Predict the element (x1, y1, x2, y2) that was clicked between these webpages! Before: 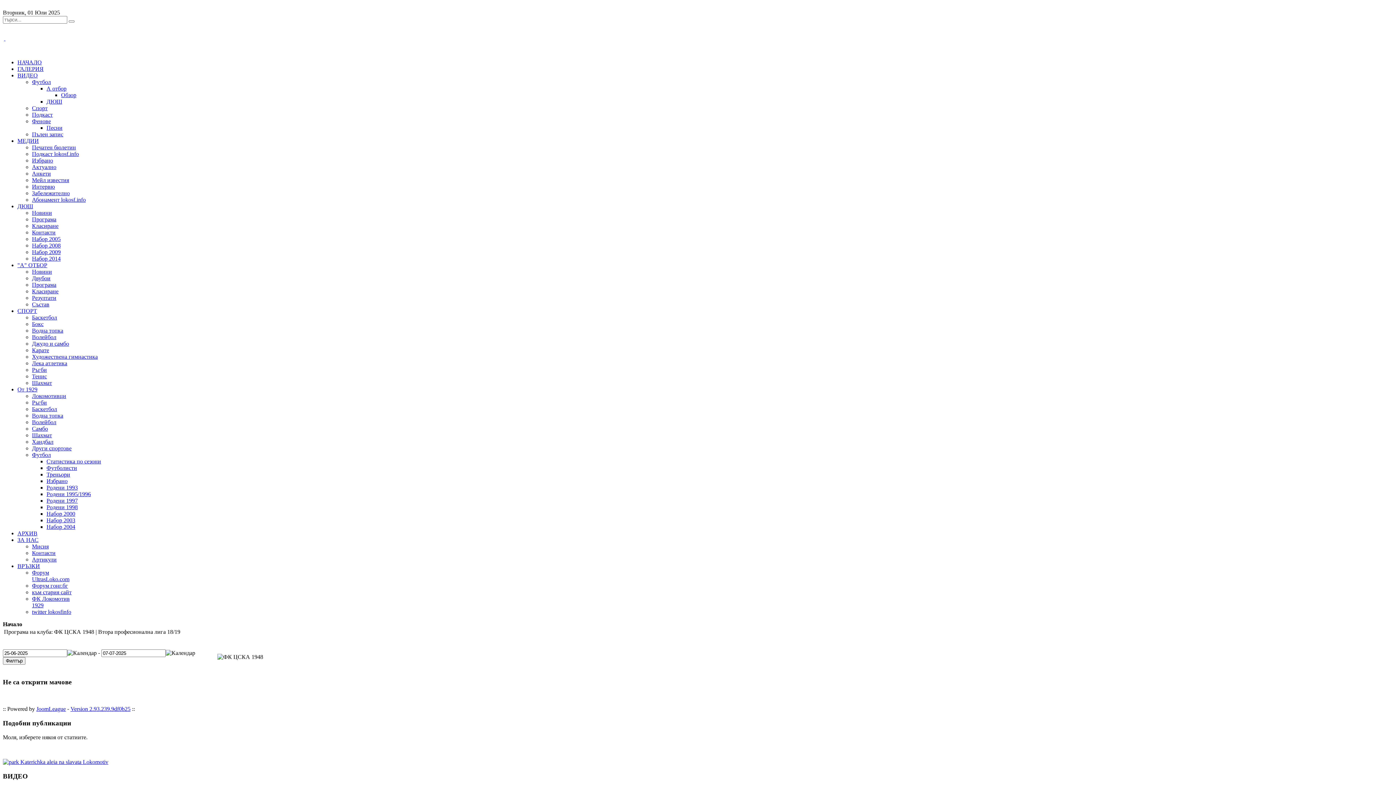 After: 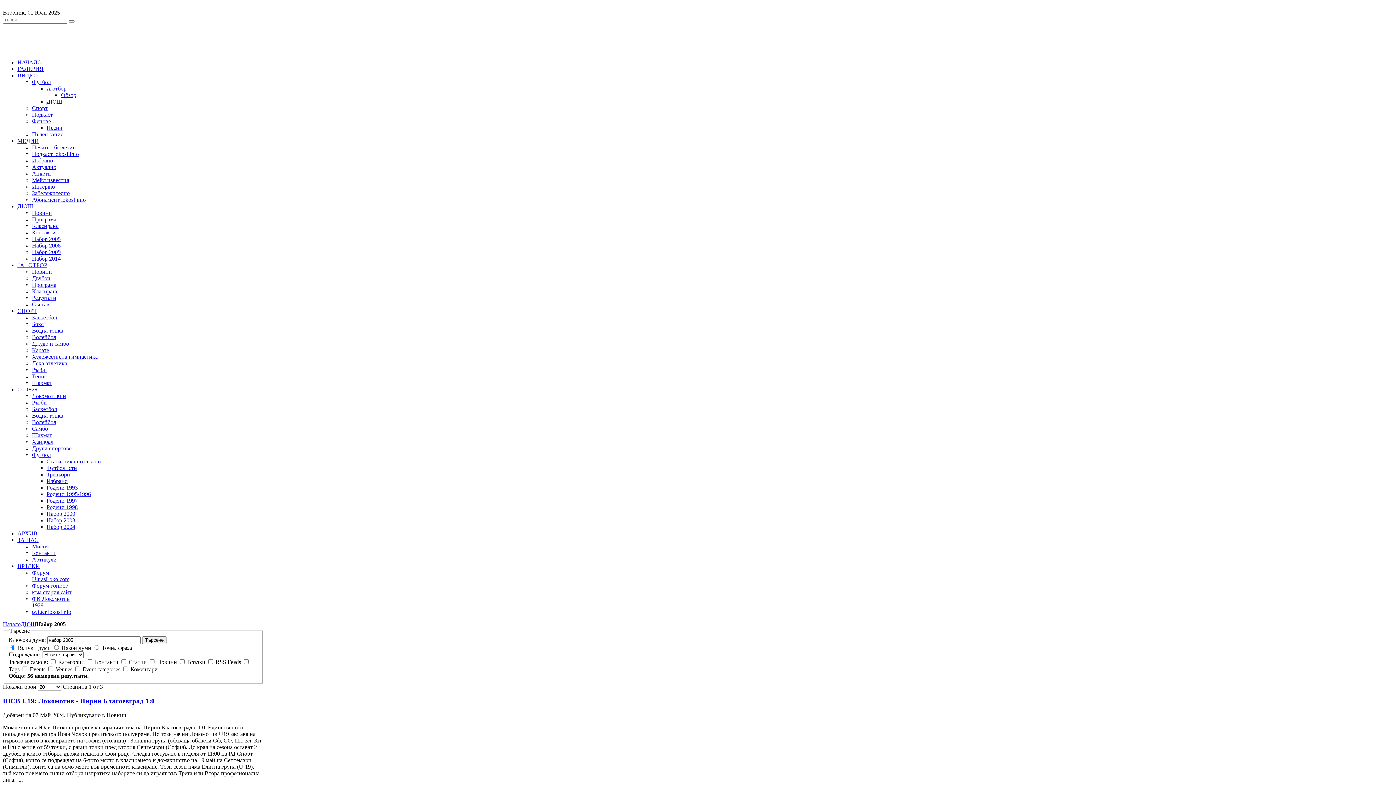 Action: bbox: (32, 236, 60, 242) label: Набор 2005